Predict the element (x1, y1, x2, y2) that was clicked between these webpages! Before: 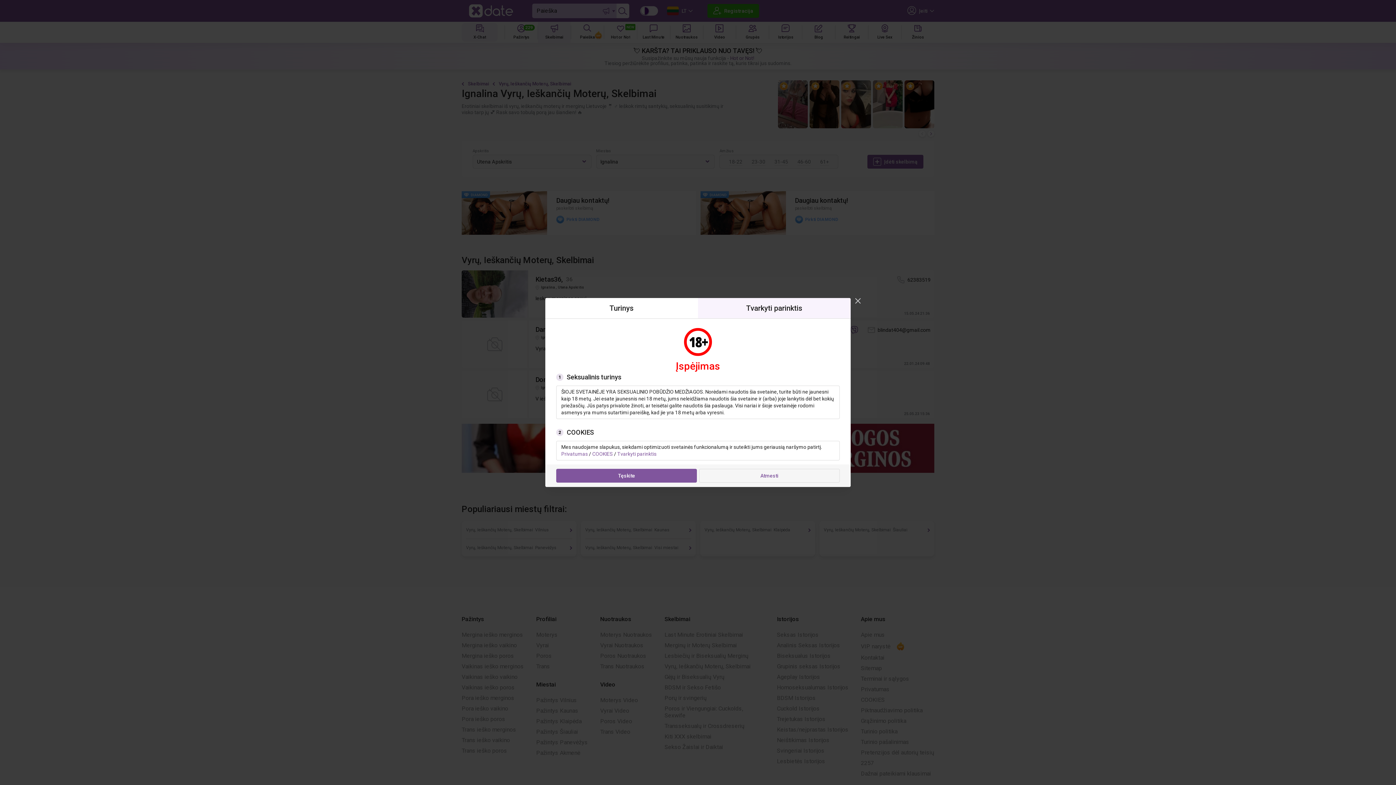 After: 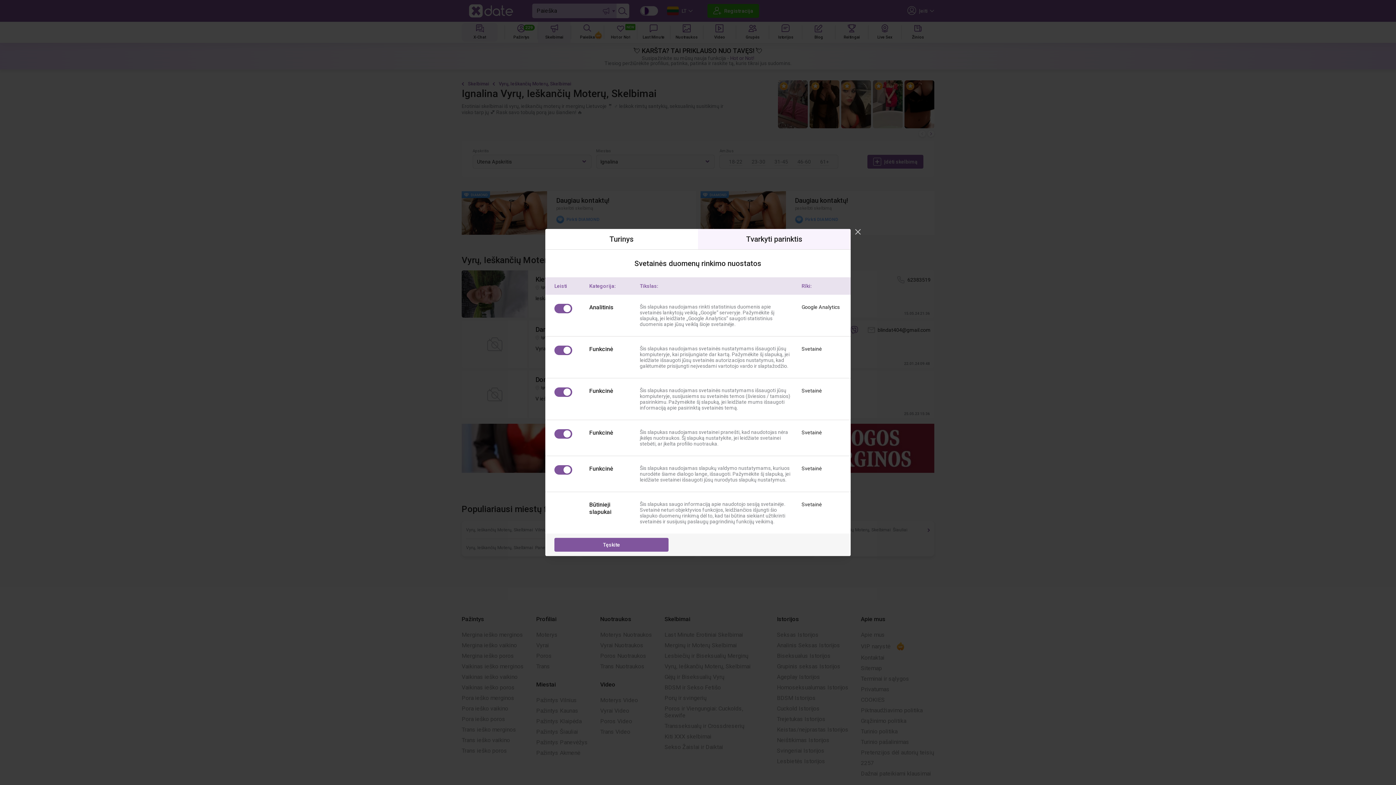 Action: bbox: (617, 450, 656, 457) label: Tvarkyti parinktis